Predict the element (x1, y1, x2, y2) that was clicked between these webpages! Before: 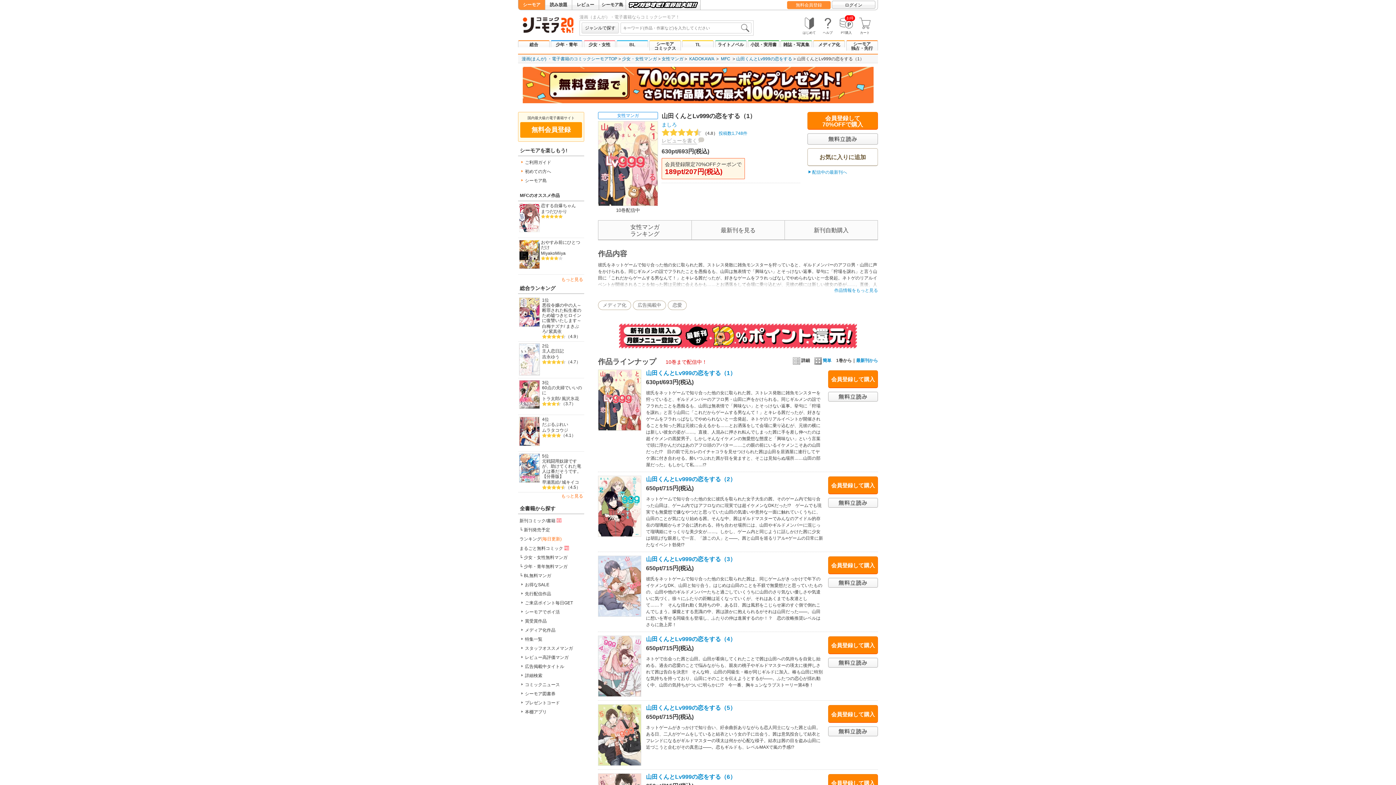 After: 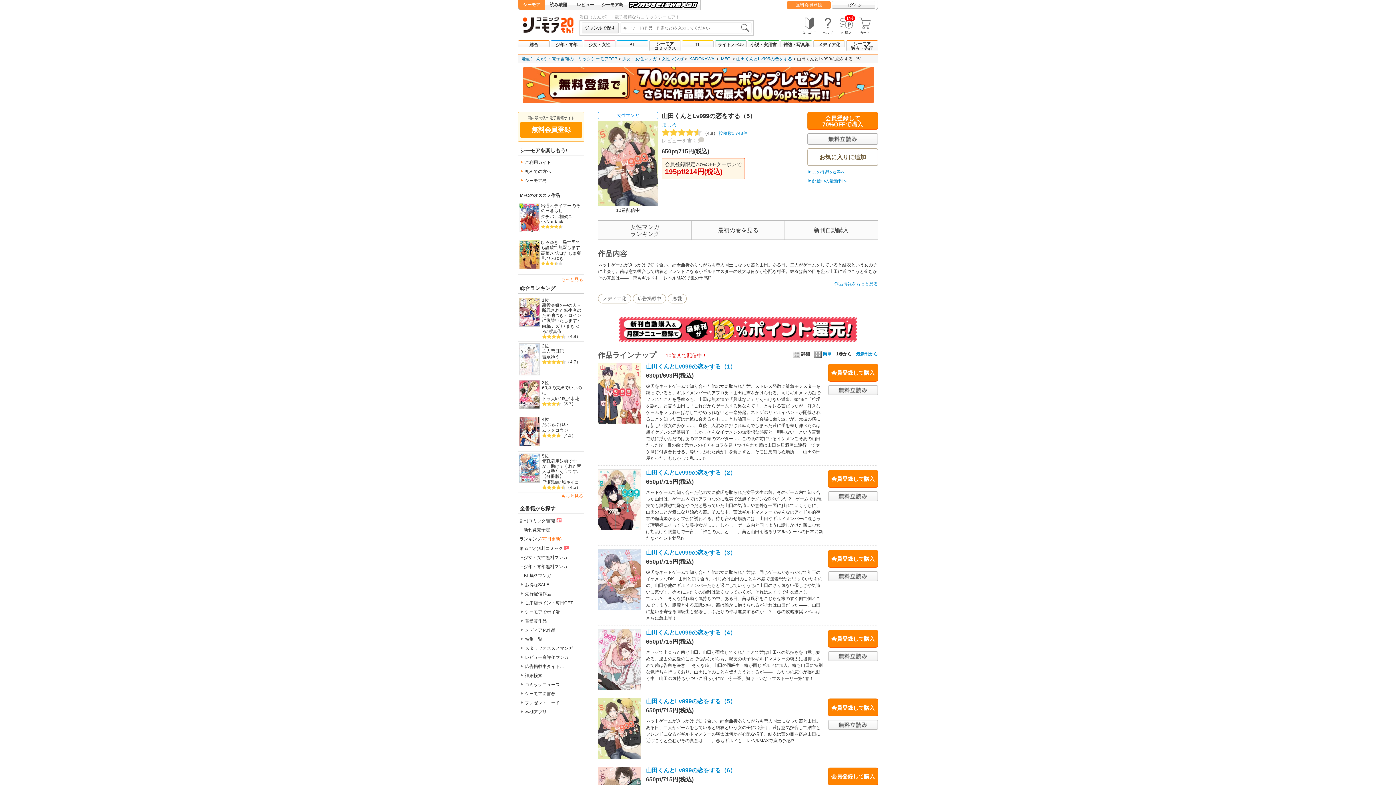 Action: label: 山田くんとLv999の恋をする（5） bbox: (646, 705, 736, 711)